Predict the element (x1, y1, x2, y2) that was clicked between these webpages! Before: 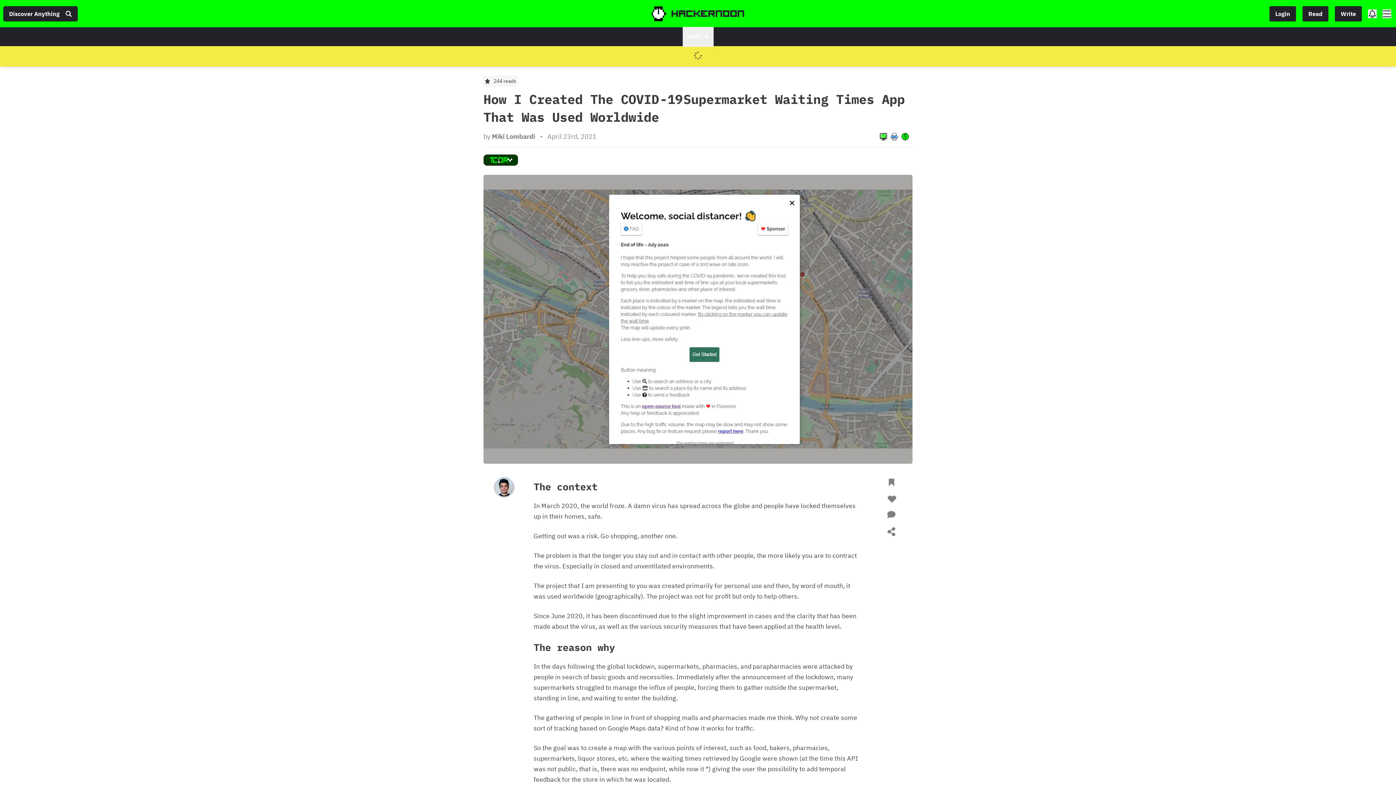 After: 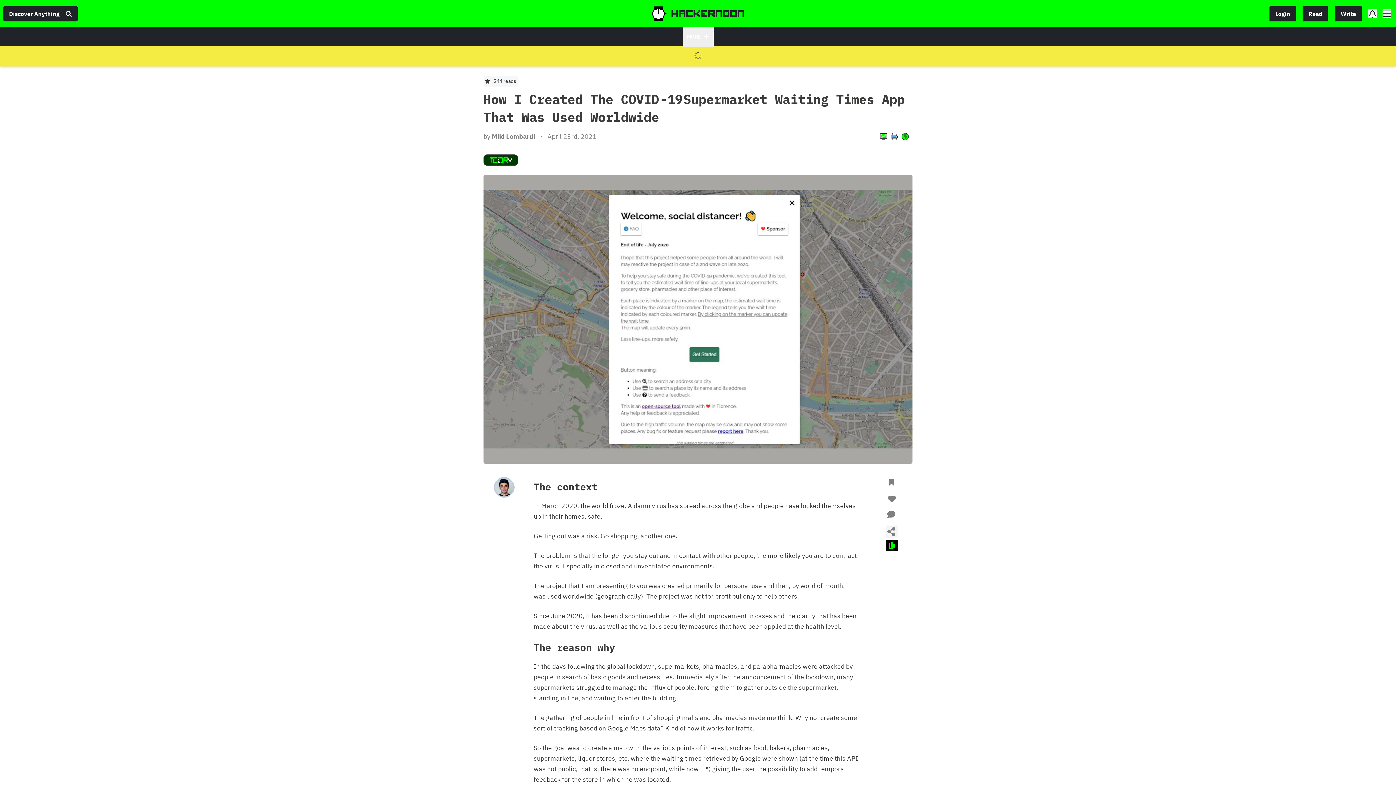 Action: bbox: (887, 527, 895, 536)